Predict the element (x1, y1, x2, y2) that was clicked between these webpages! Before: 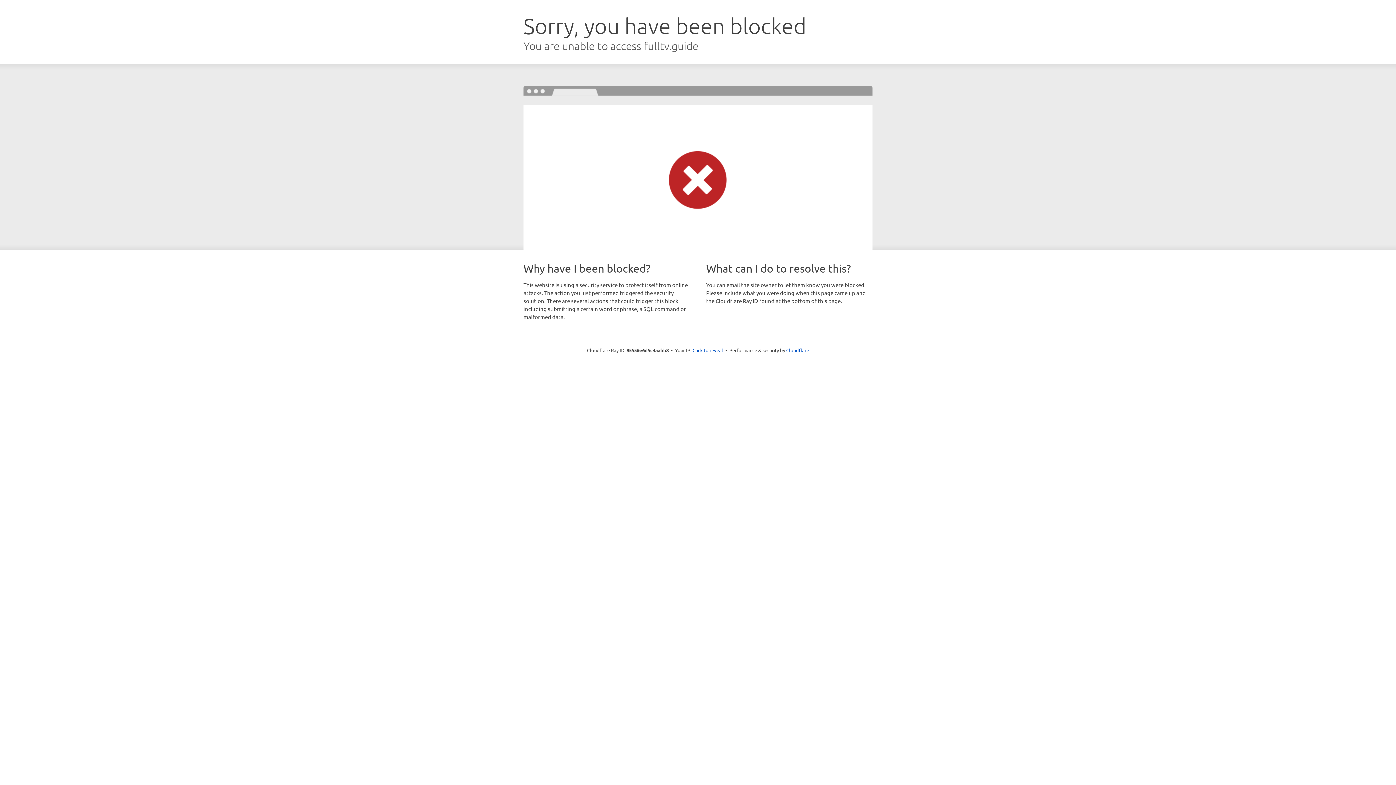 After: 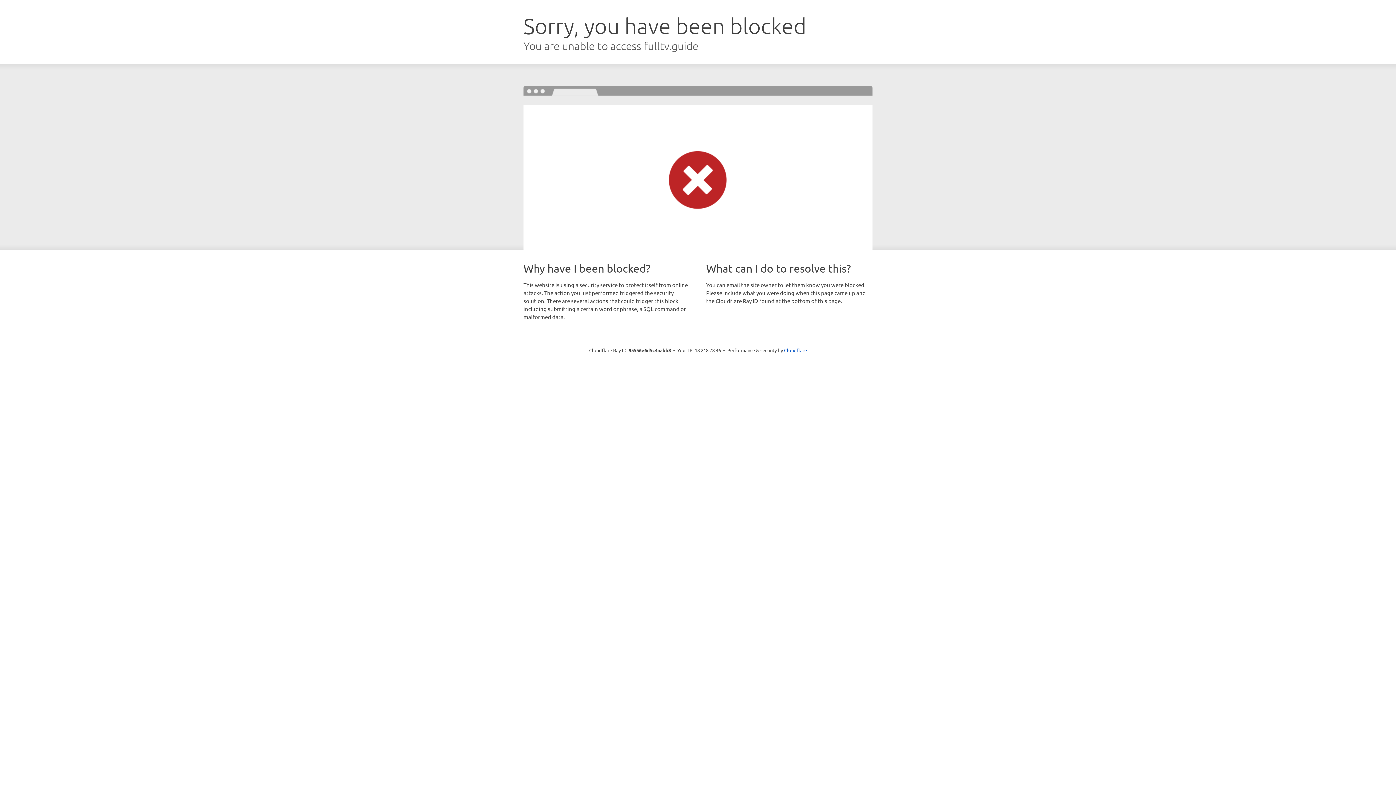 Action: bbox: (692, 346, 723, 353) label: Click to reveal